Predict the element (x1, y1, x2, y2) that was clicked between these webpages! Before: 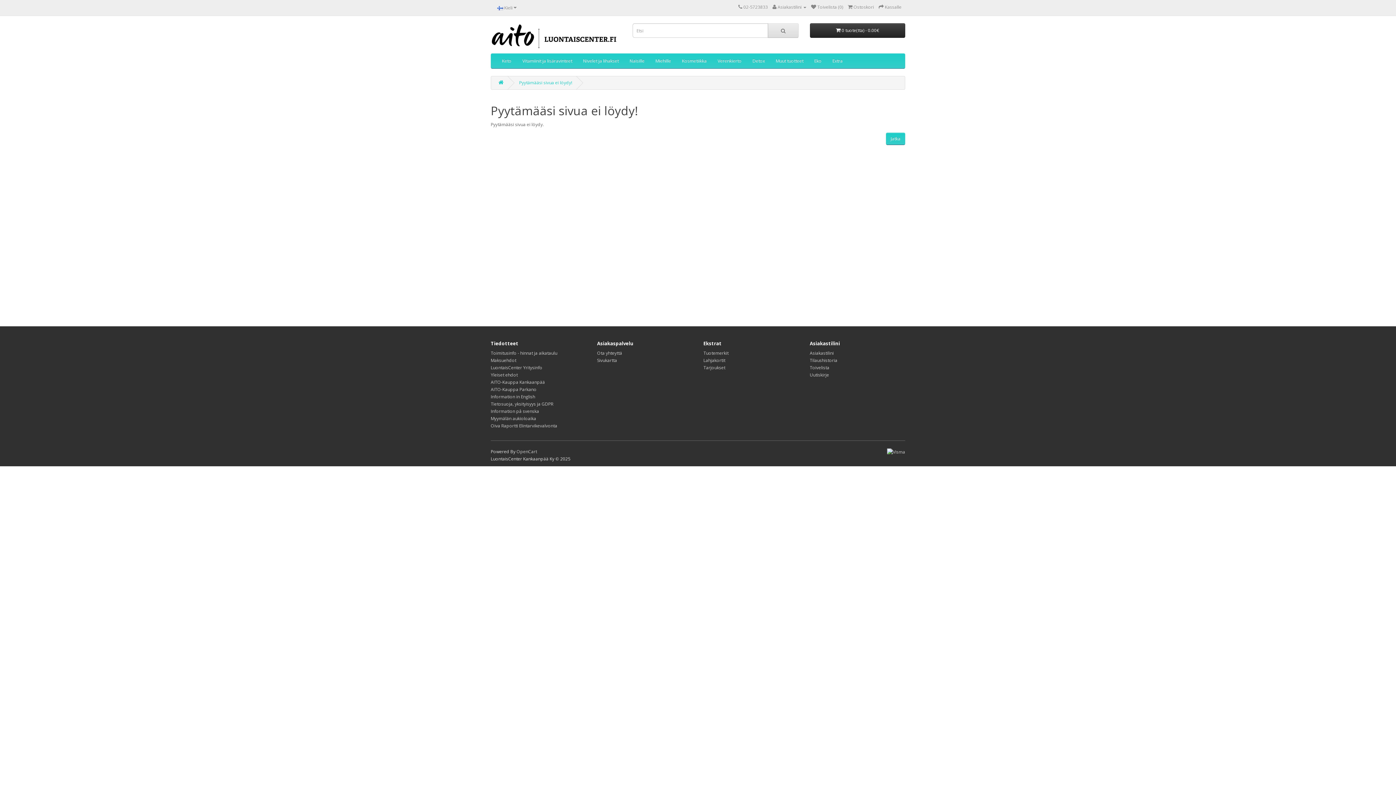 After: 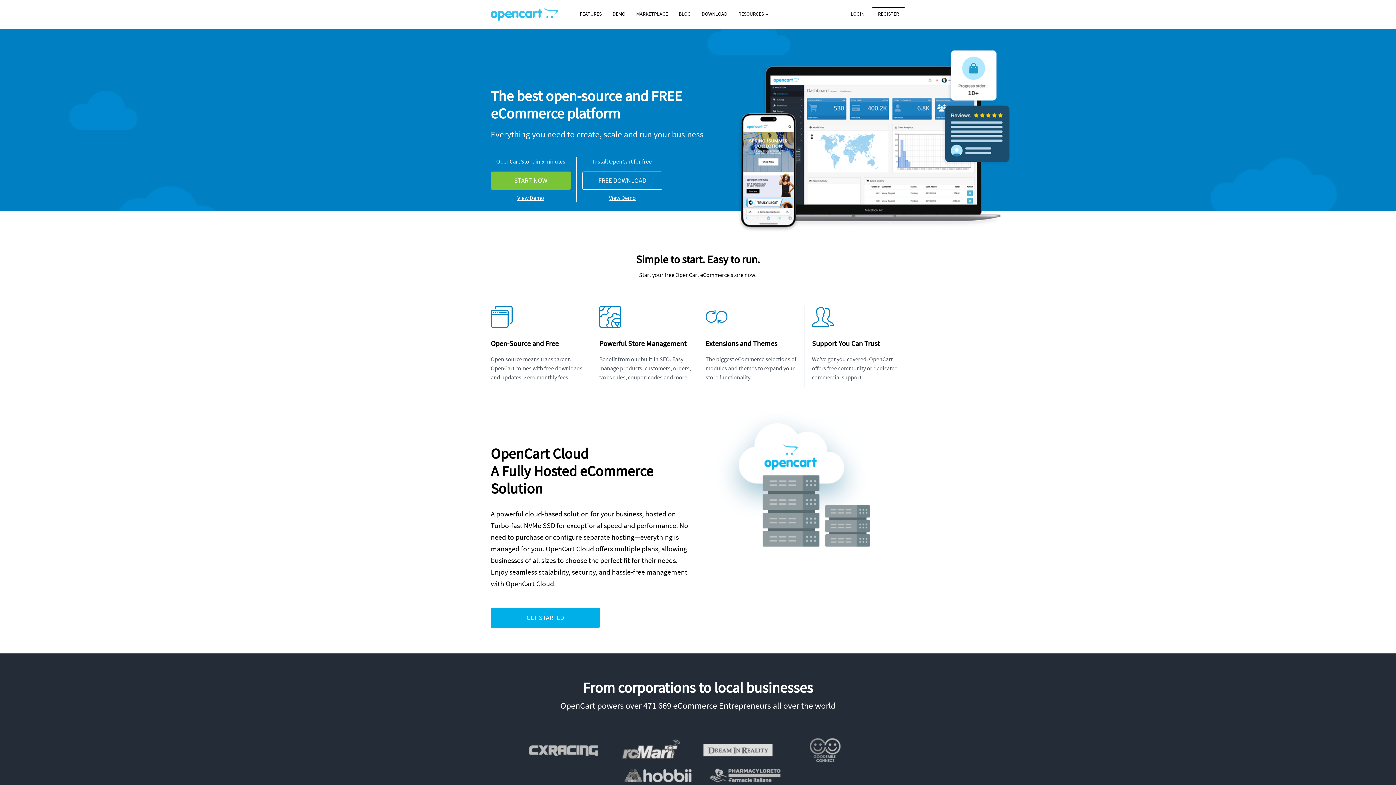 Action: label: OpenCart bbox: (516, 448, 537, 454)